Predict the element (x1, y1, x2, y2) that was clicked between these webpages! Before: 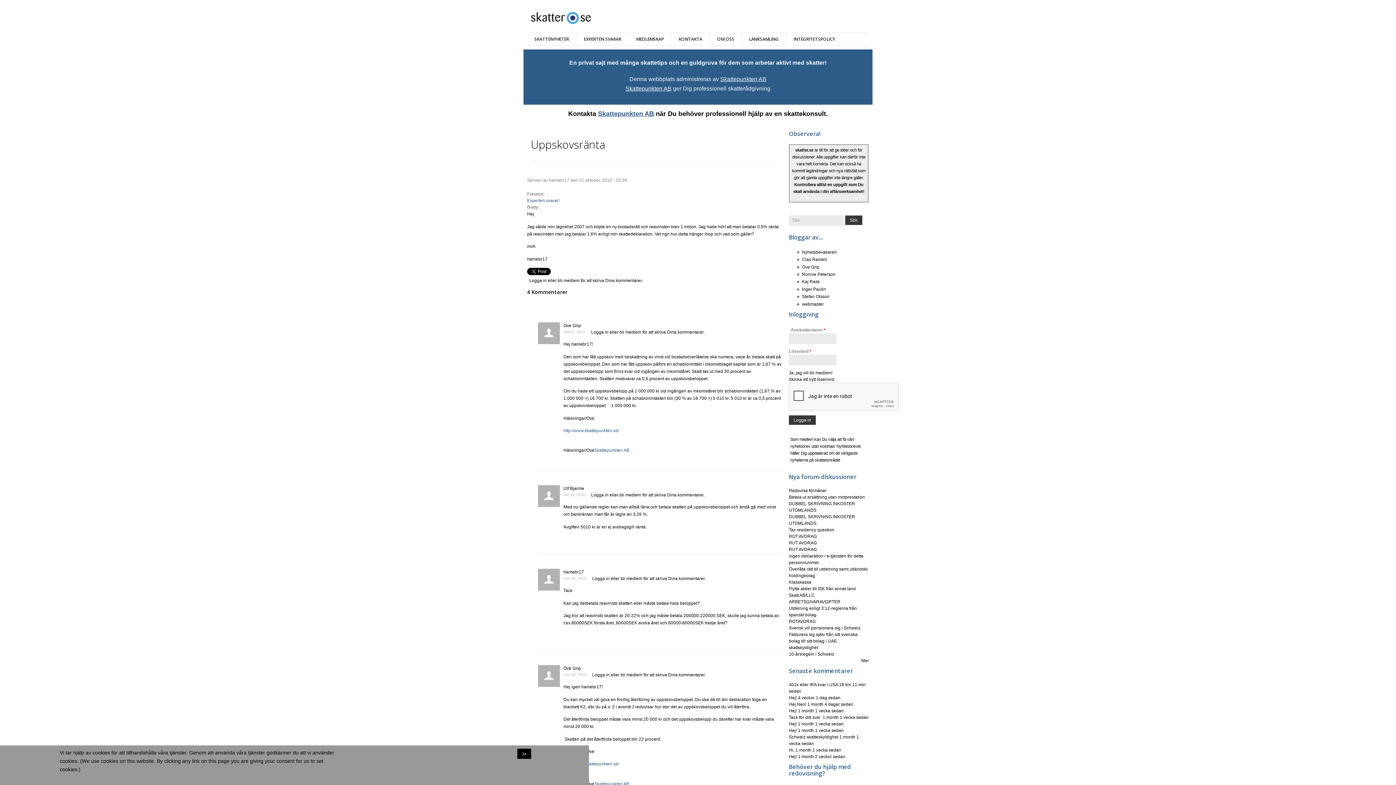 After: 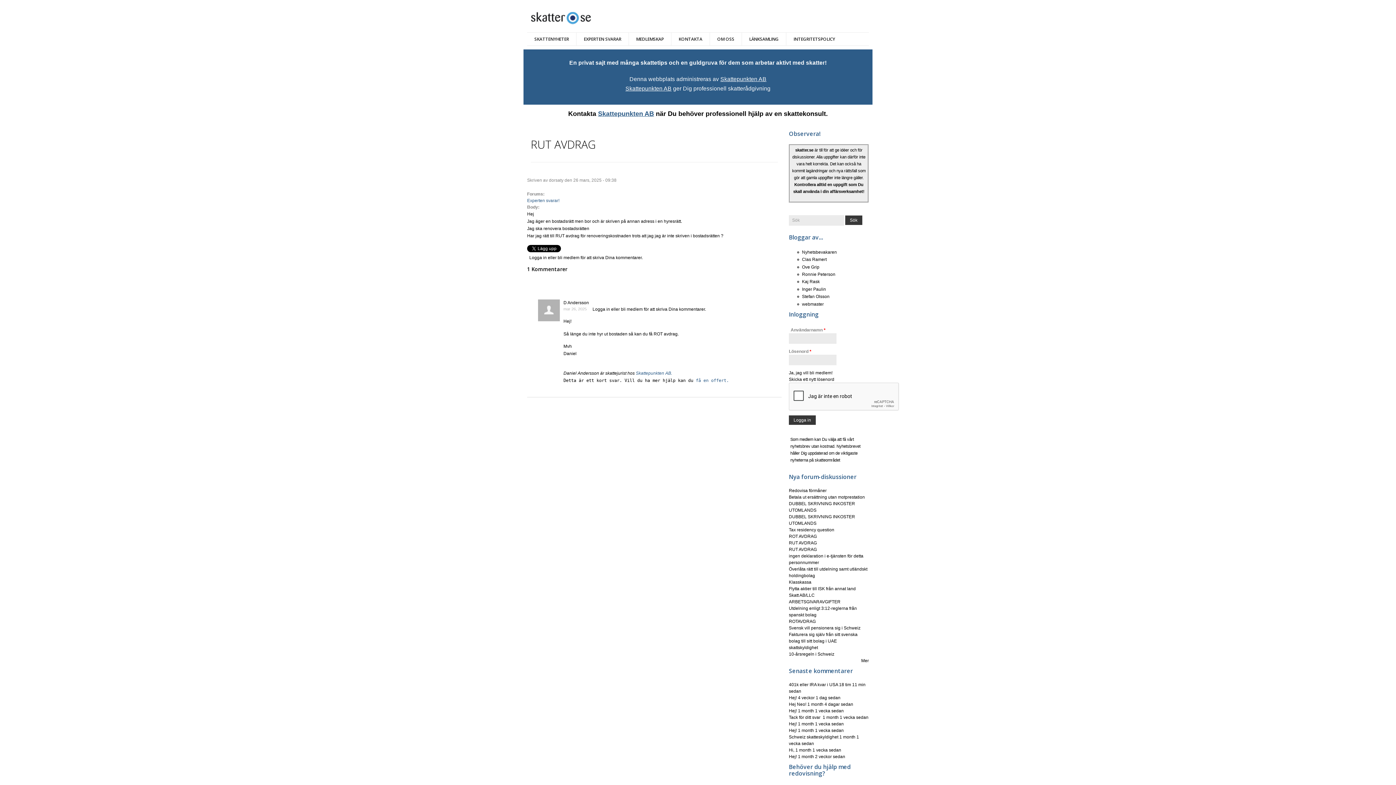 Action: bbox: (789, 547, 817, 552) label: RUT AVDRAG